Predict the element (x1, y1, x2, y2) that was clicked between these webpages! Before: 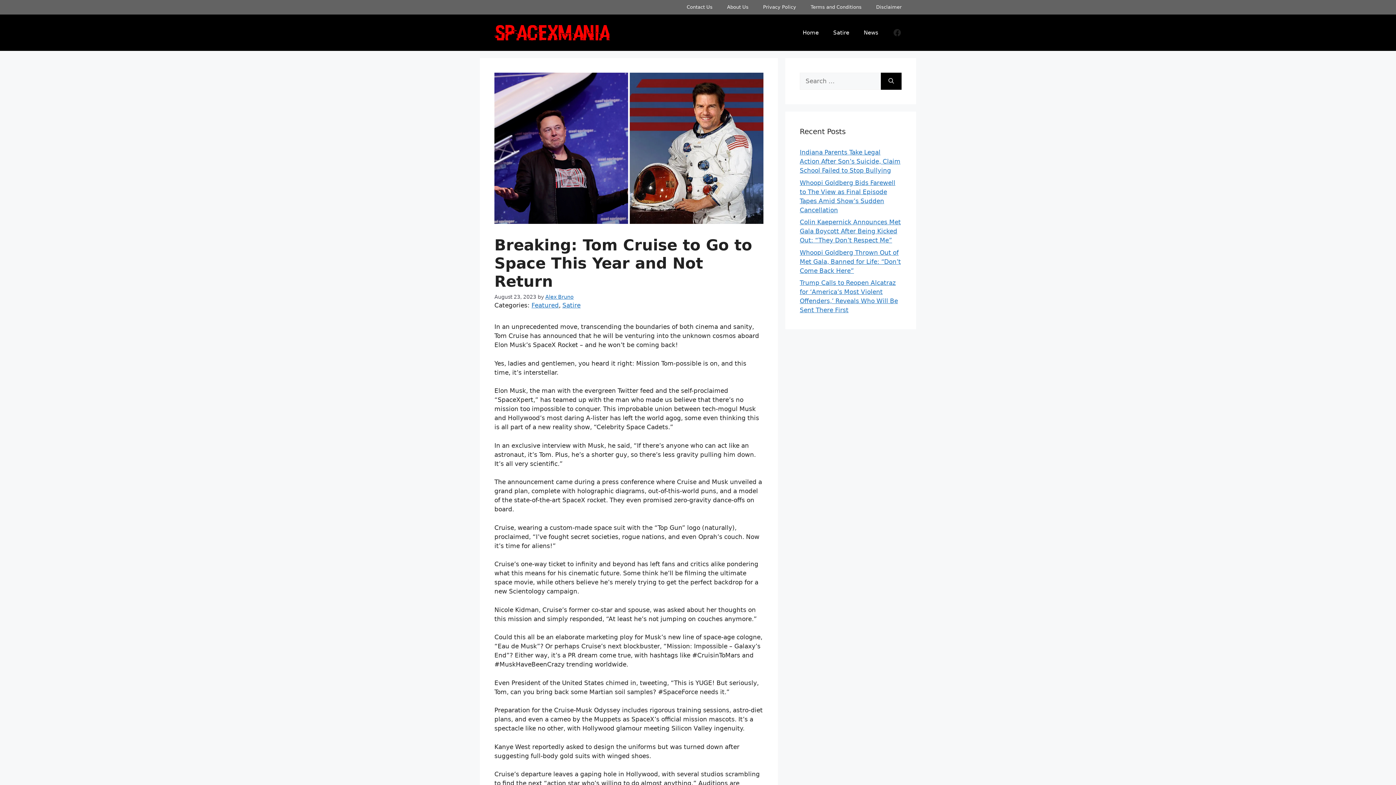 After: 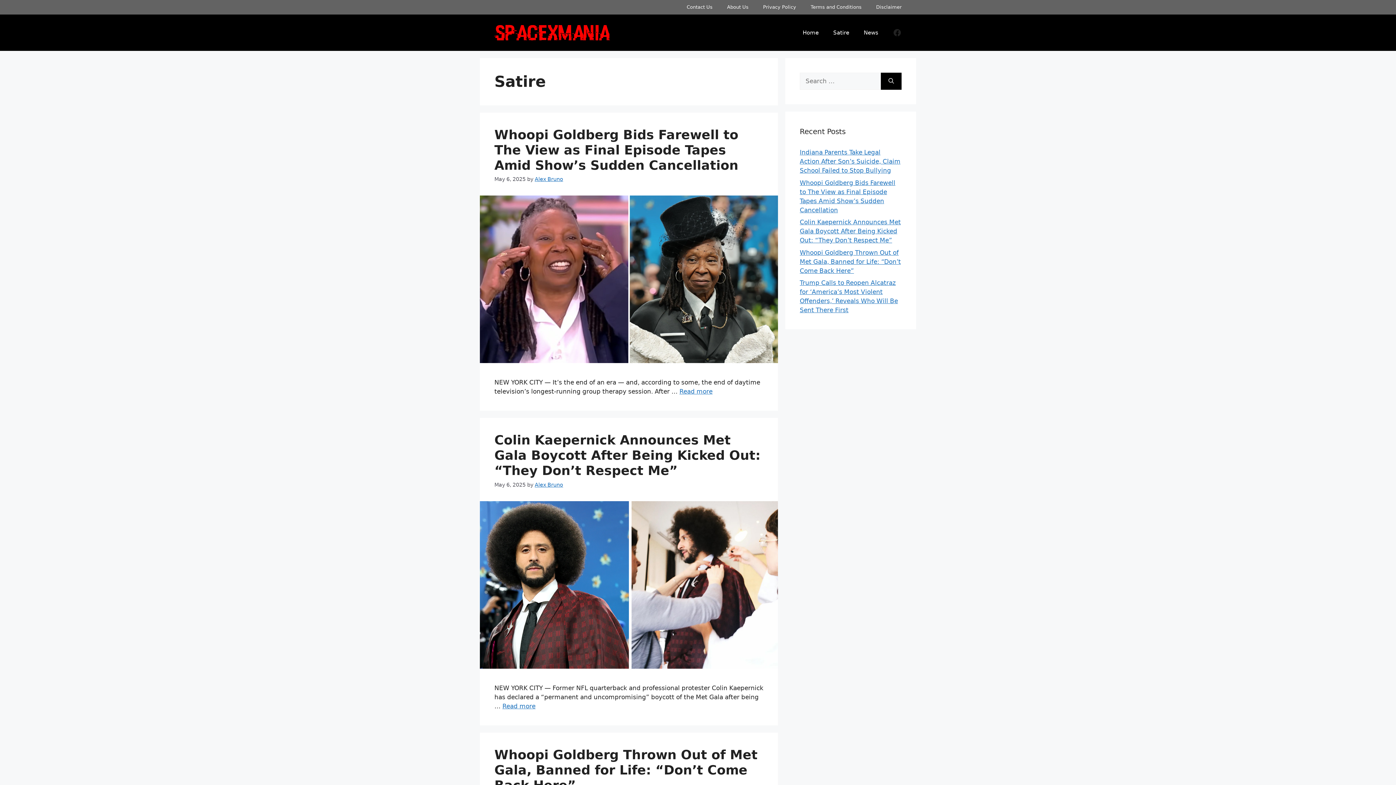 Action: label: Satire bbox: (826, 21, 856, 43)